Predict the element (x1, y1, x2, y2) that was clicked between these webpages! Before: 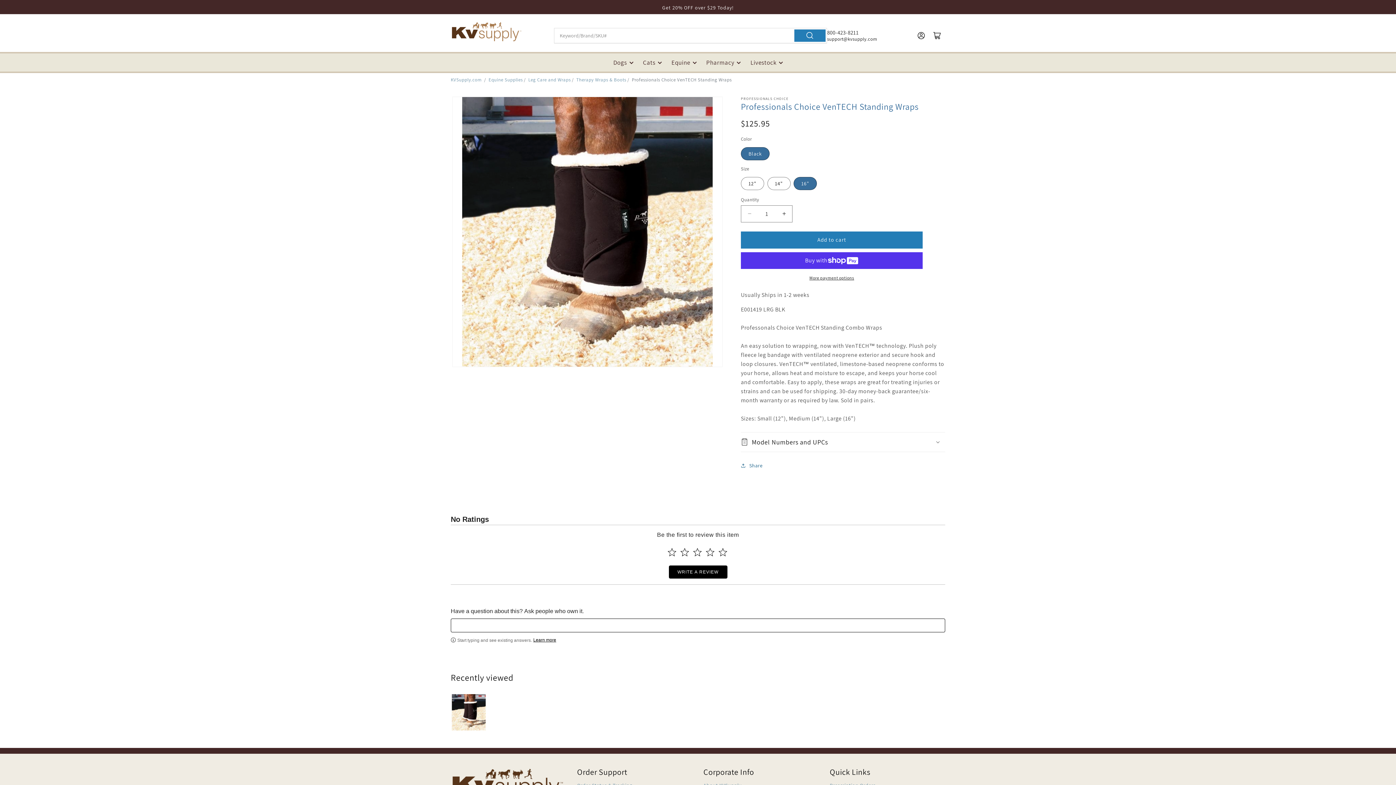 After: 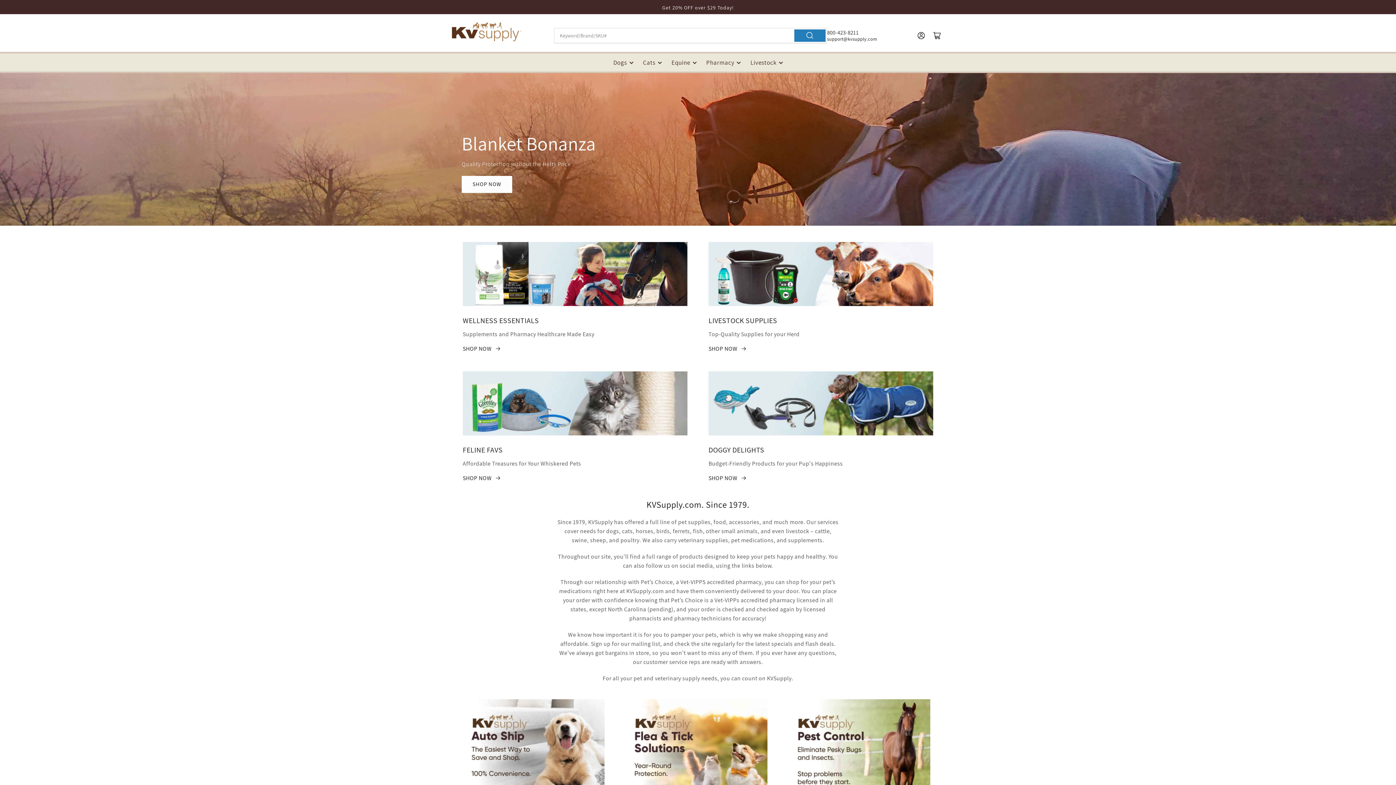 Action: bbox: (450, 20, 523, 42)